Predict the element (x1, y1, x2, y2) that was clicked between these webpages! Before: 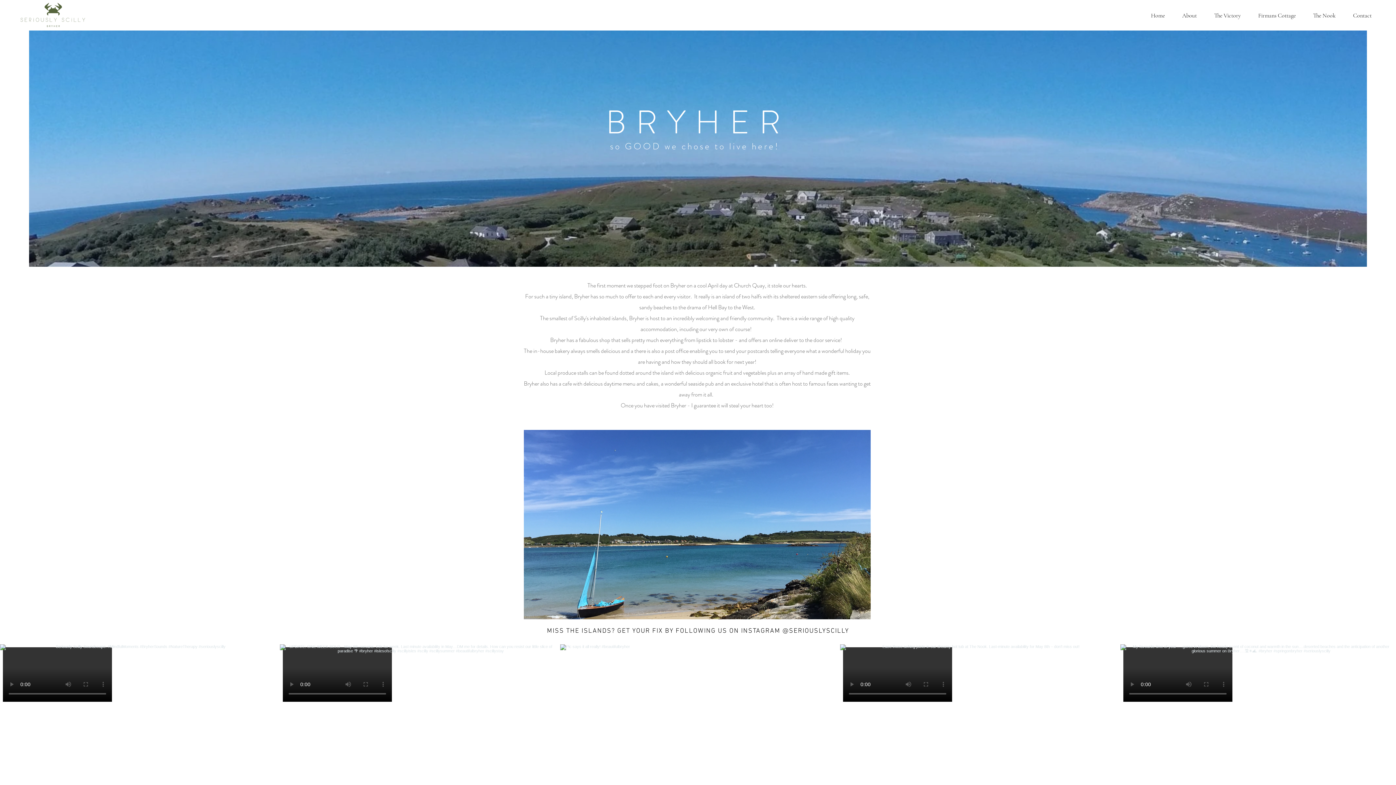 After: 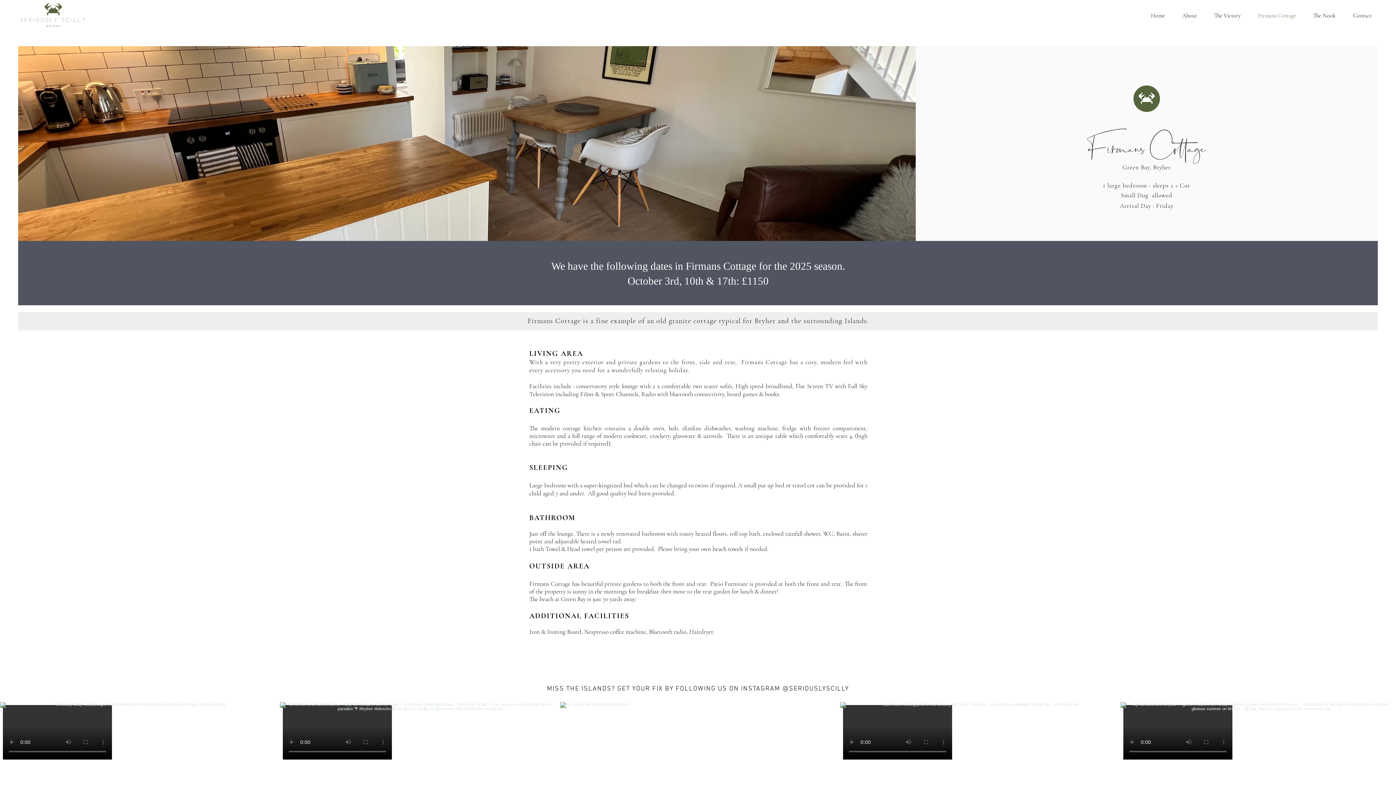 Action: bbox: (1246, 11, 1301, 20) label: Firmans Cottage